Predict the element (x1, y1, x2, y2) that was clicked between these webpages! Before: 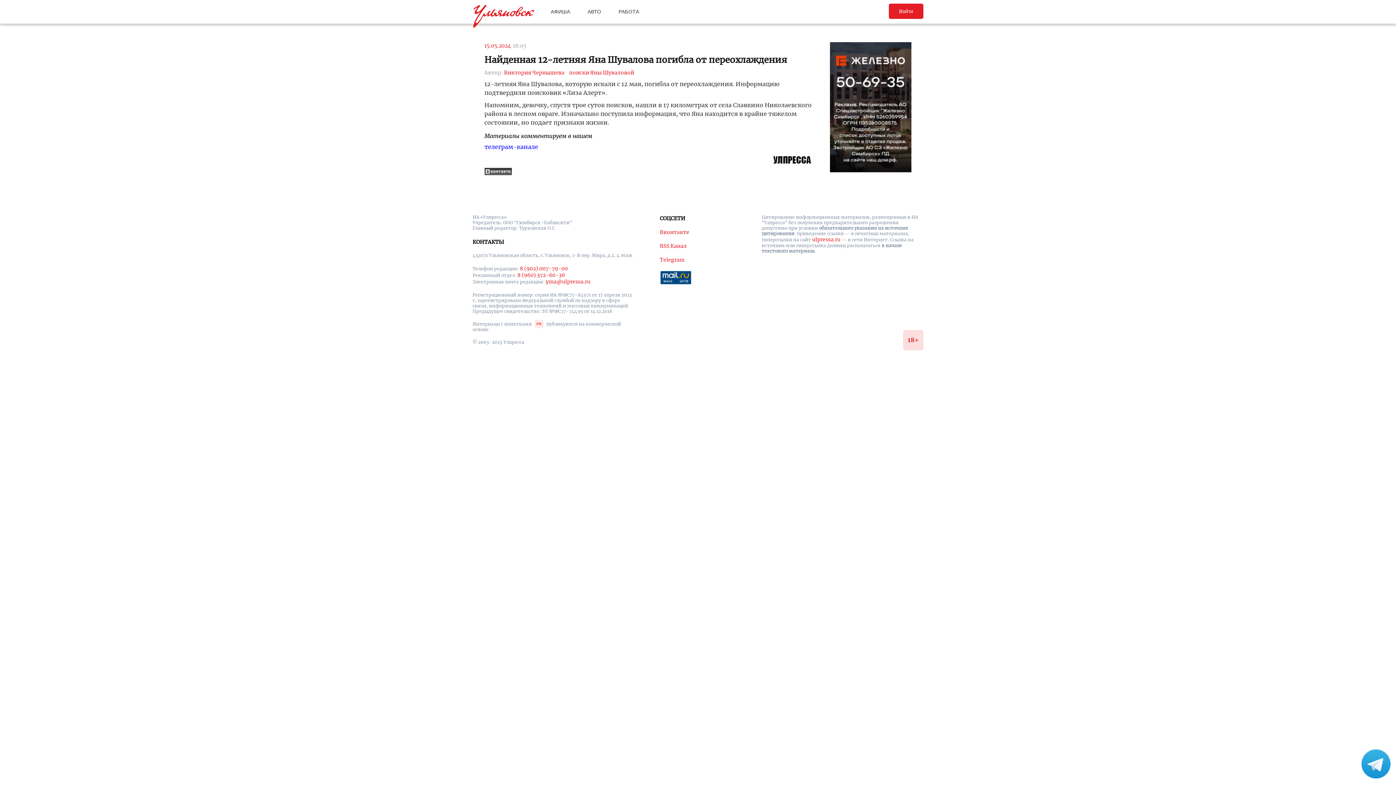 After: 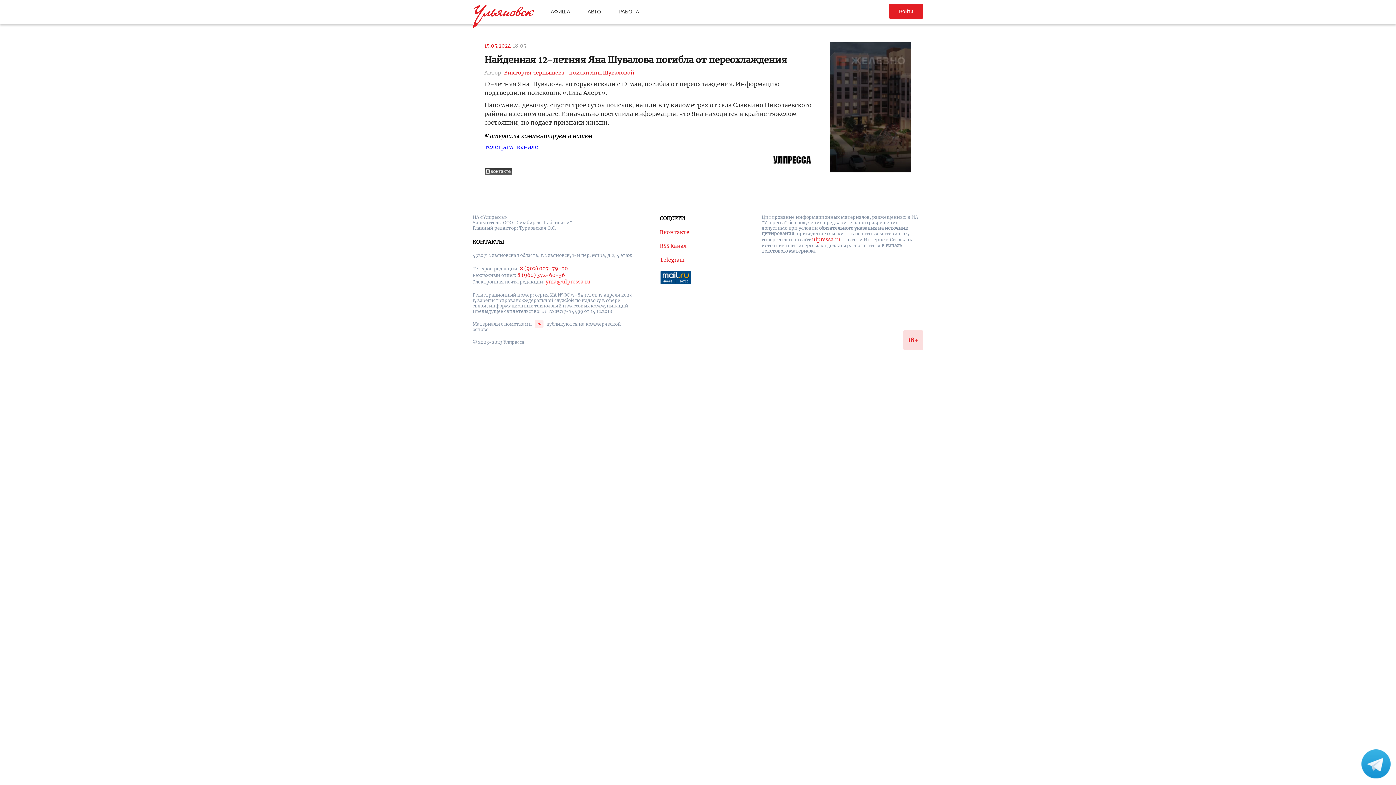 Action: label: yma@ulpressa.ru bbox: (545, 278, 590, 285)